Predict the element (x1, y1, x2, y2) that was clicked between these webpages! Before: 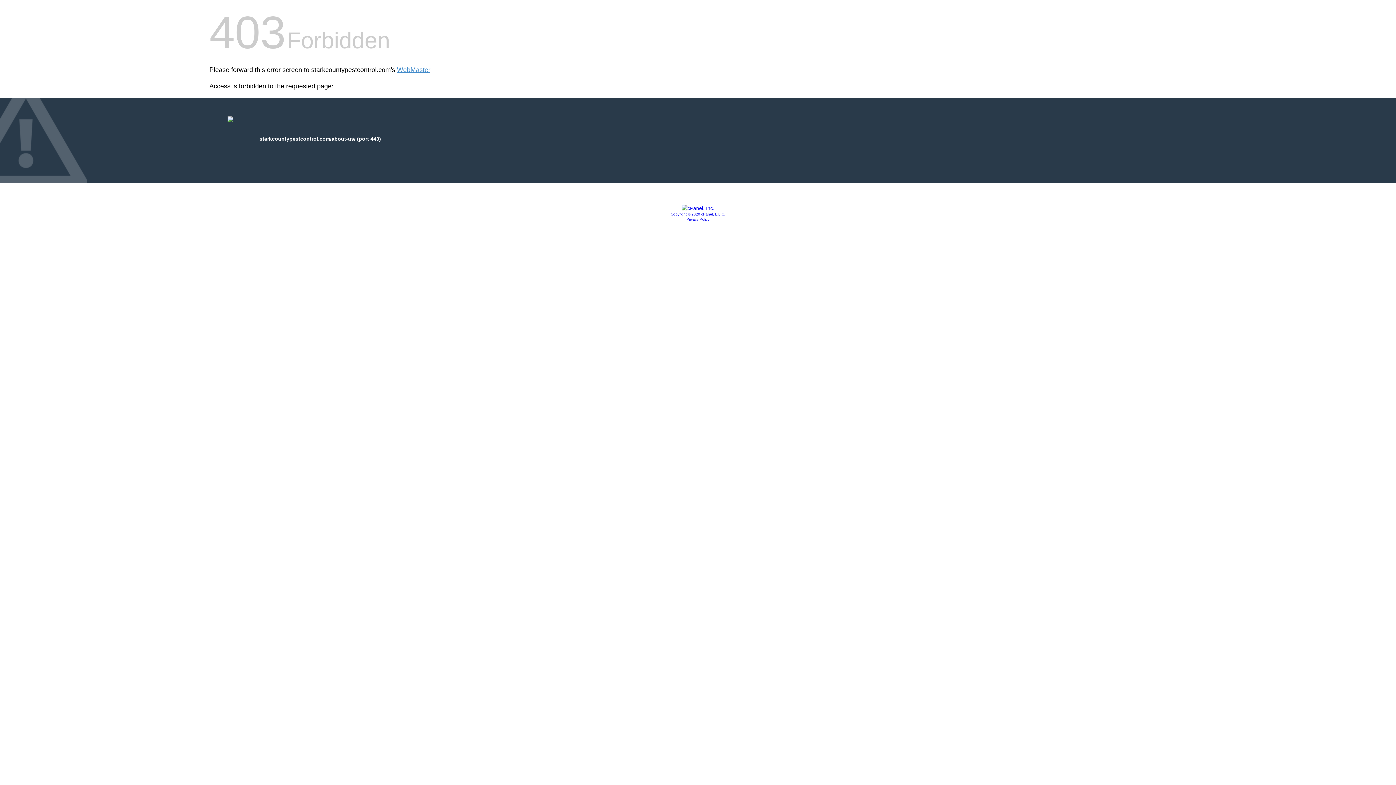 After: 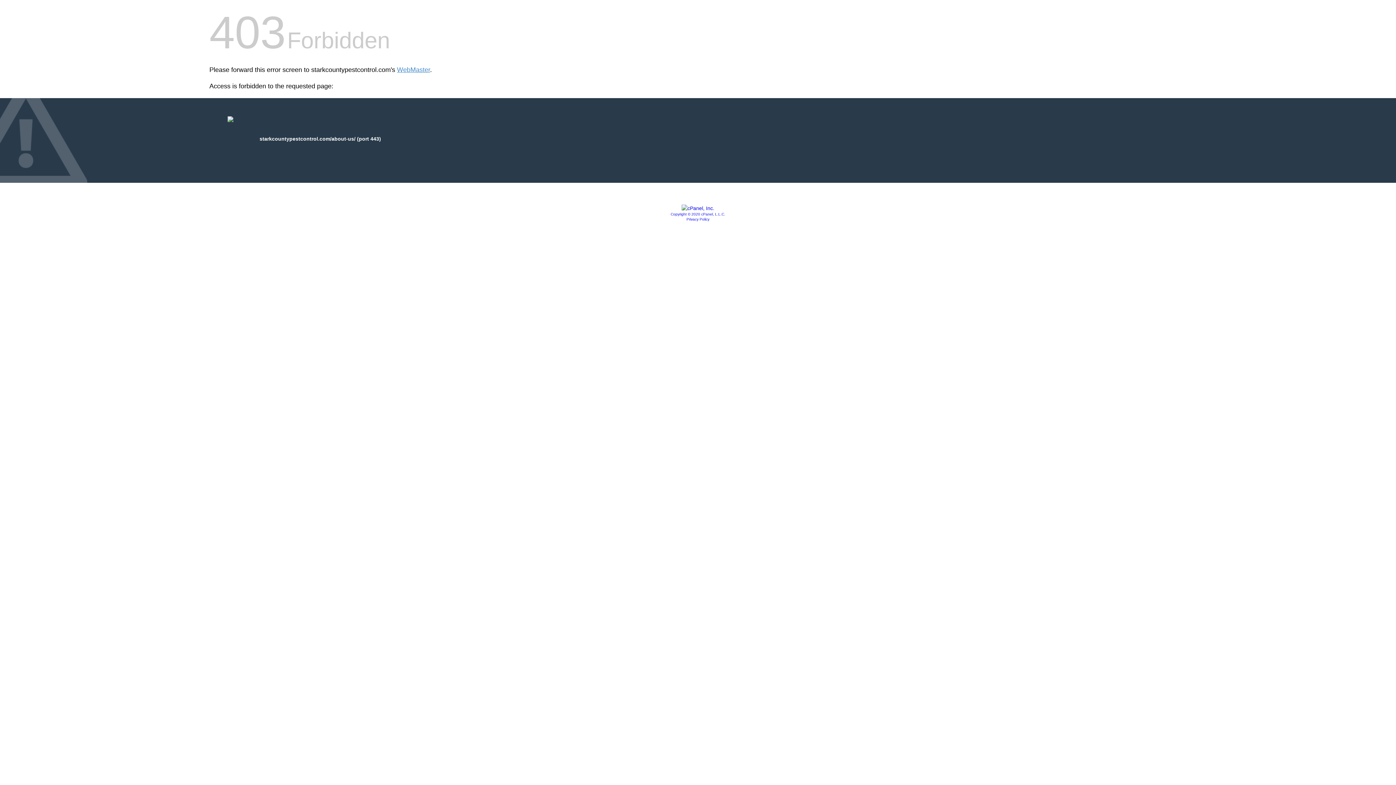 Action: label: Privacy Policy bbox: (686, 217, 709, 221)